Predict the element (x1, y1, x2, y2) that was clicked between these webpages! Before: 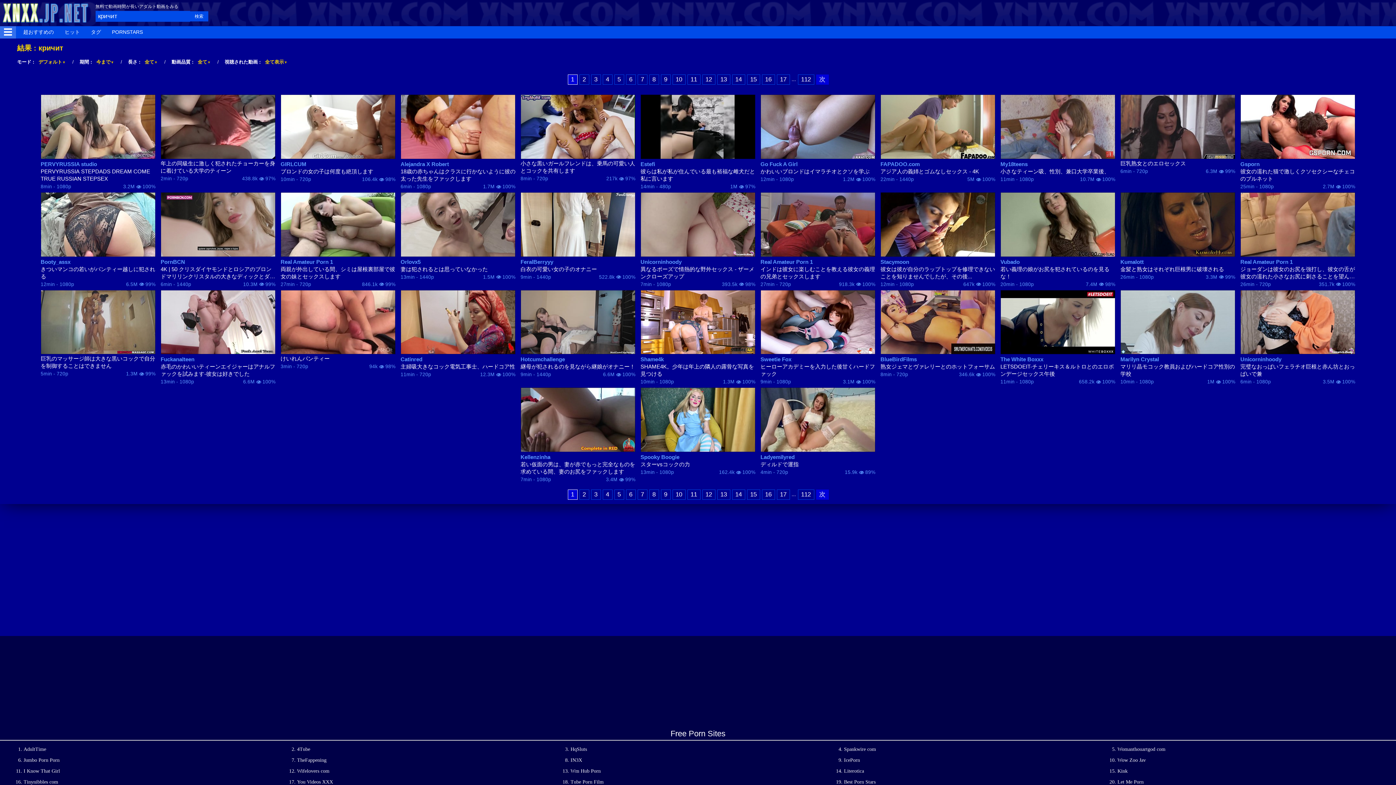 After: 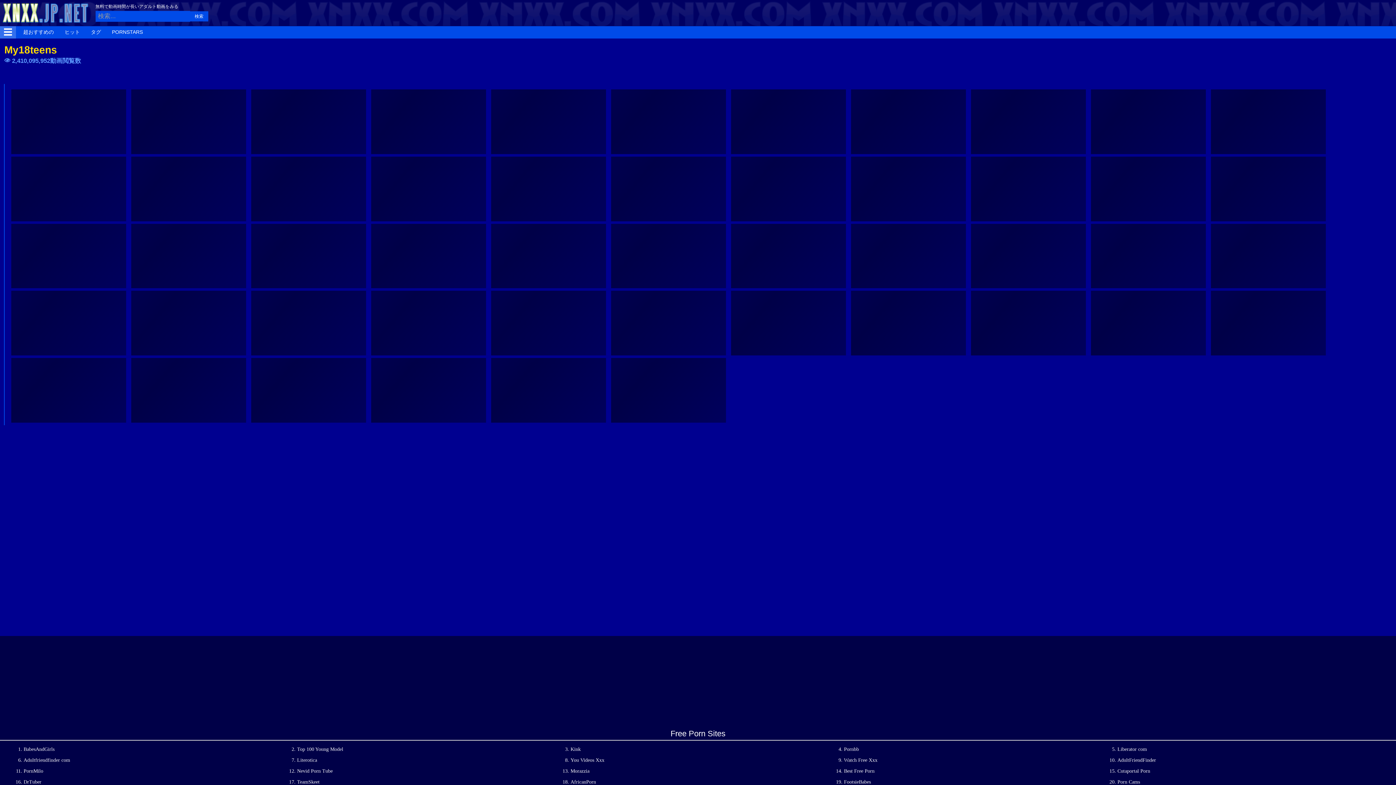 Action: label: My18teens bbox: (1000, 160, 1115, 167)